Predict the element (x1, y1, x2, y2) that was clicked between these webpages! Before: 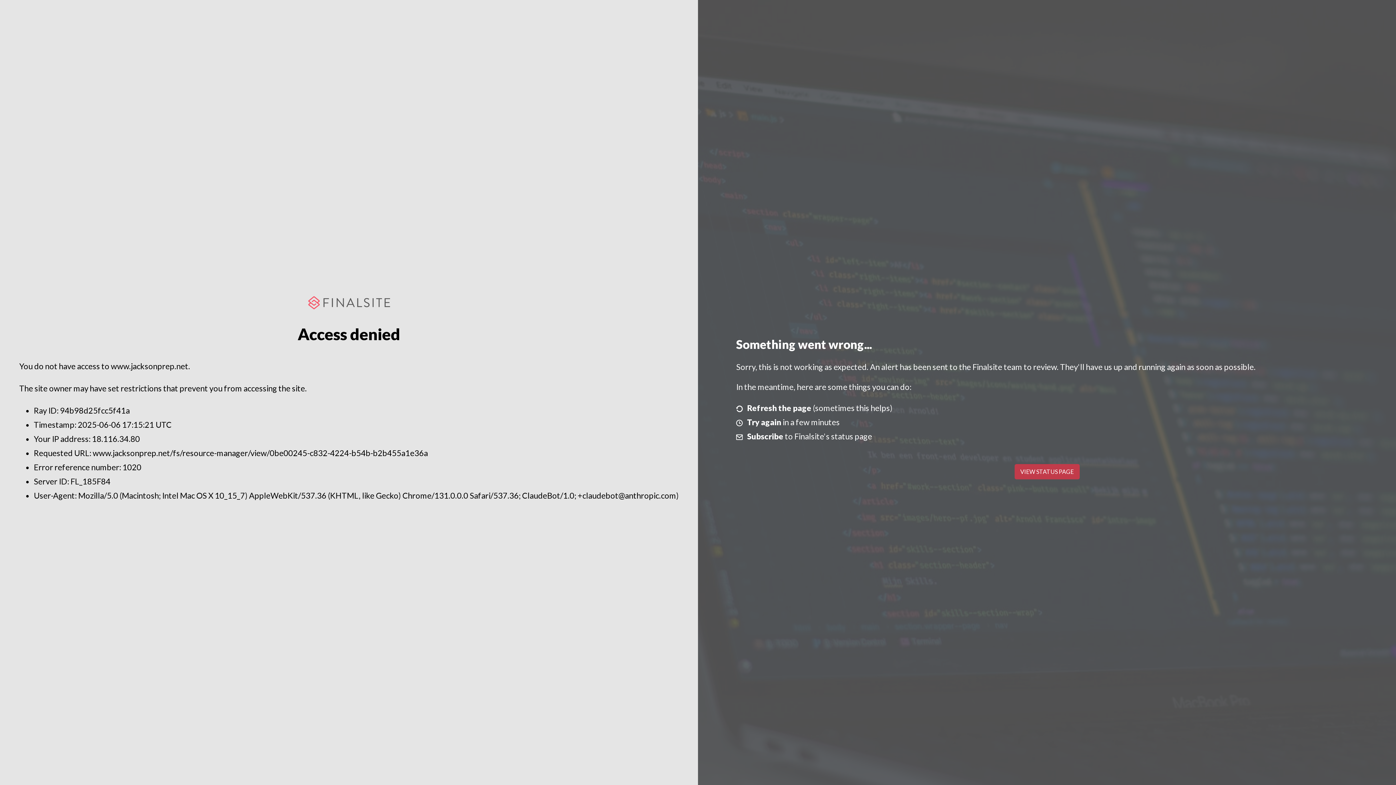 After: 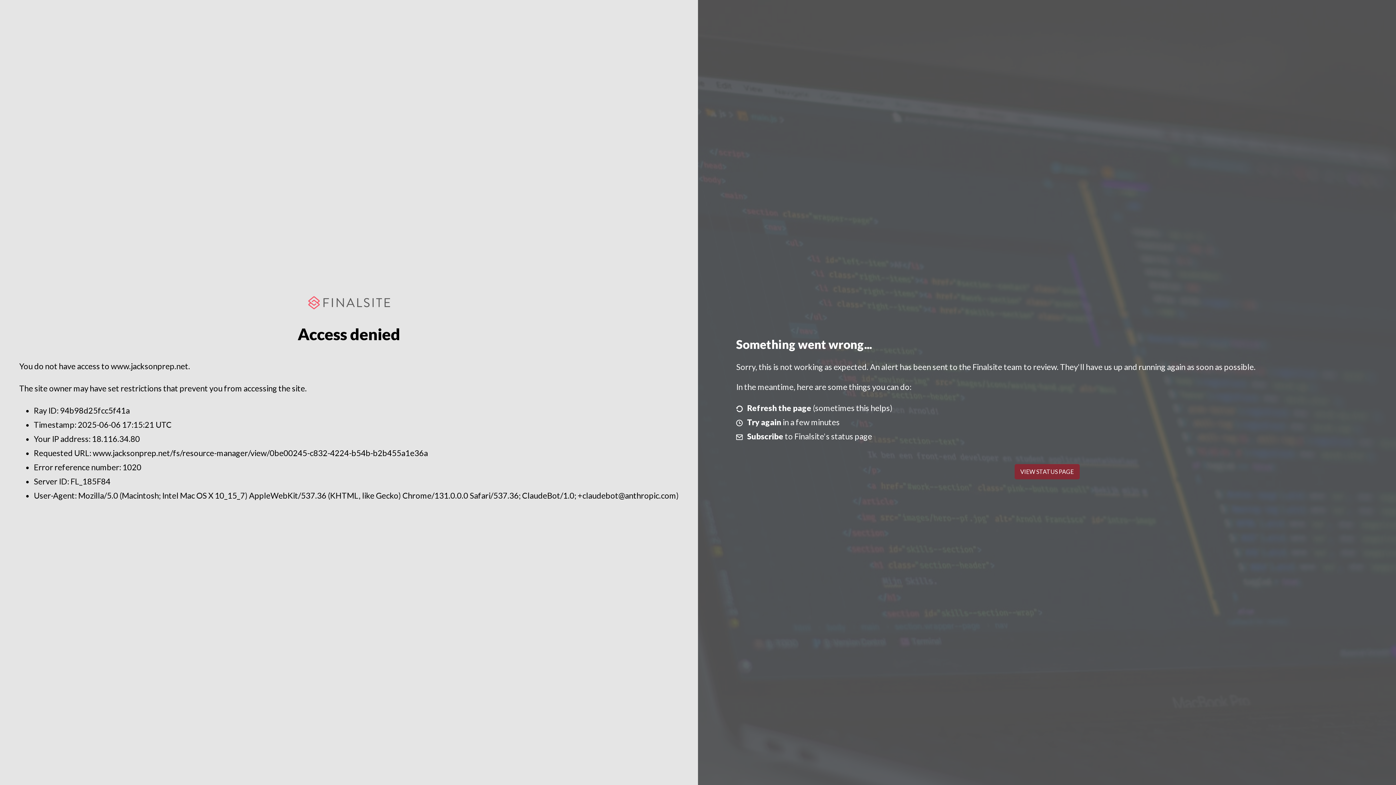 Action: label: VIEW STATUS PAGE bbox: (1014, 464, 1079, 479)